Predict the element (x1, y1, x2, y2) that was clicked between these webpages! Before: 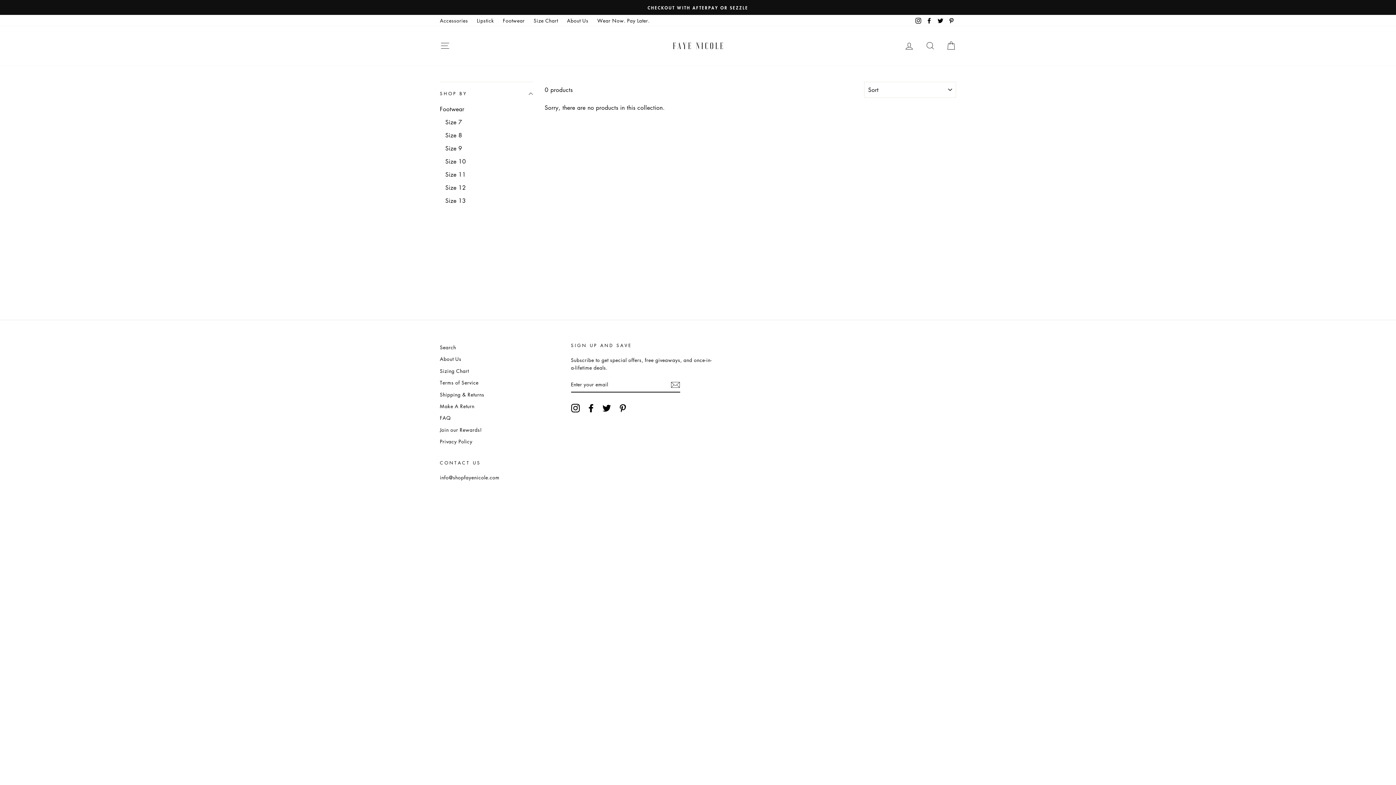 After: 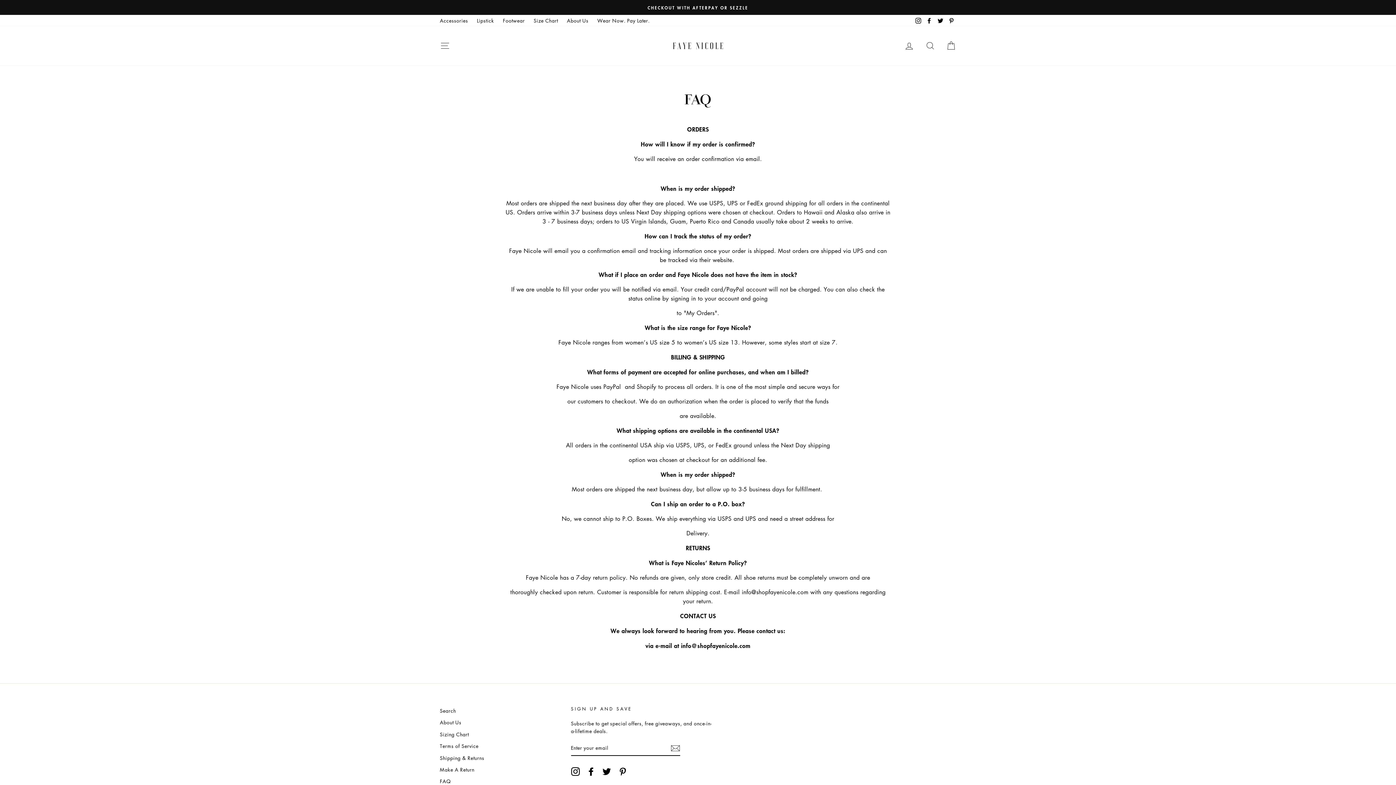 Action: bbox: (440, 412, 450, 423) label: FAQ